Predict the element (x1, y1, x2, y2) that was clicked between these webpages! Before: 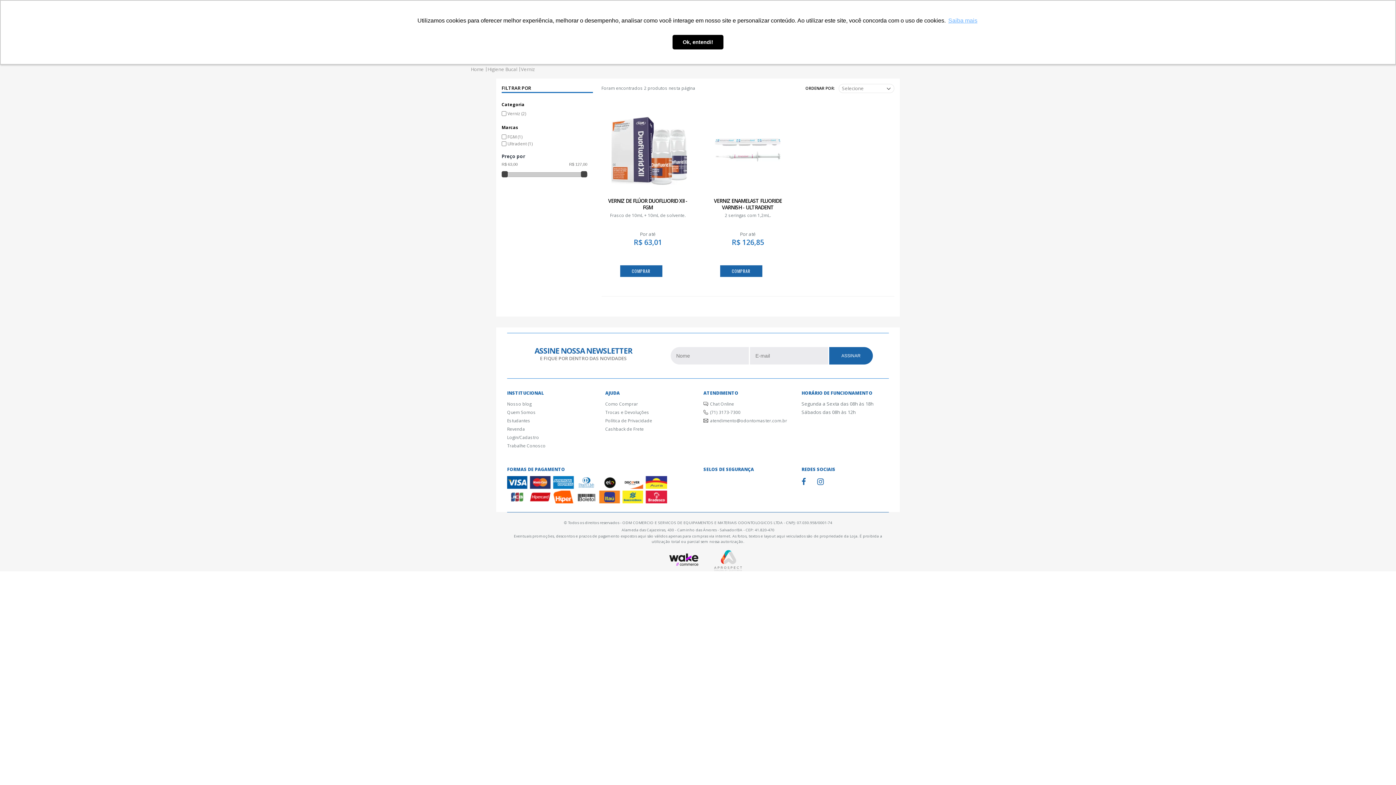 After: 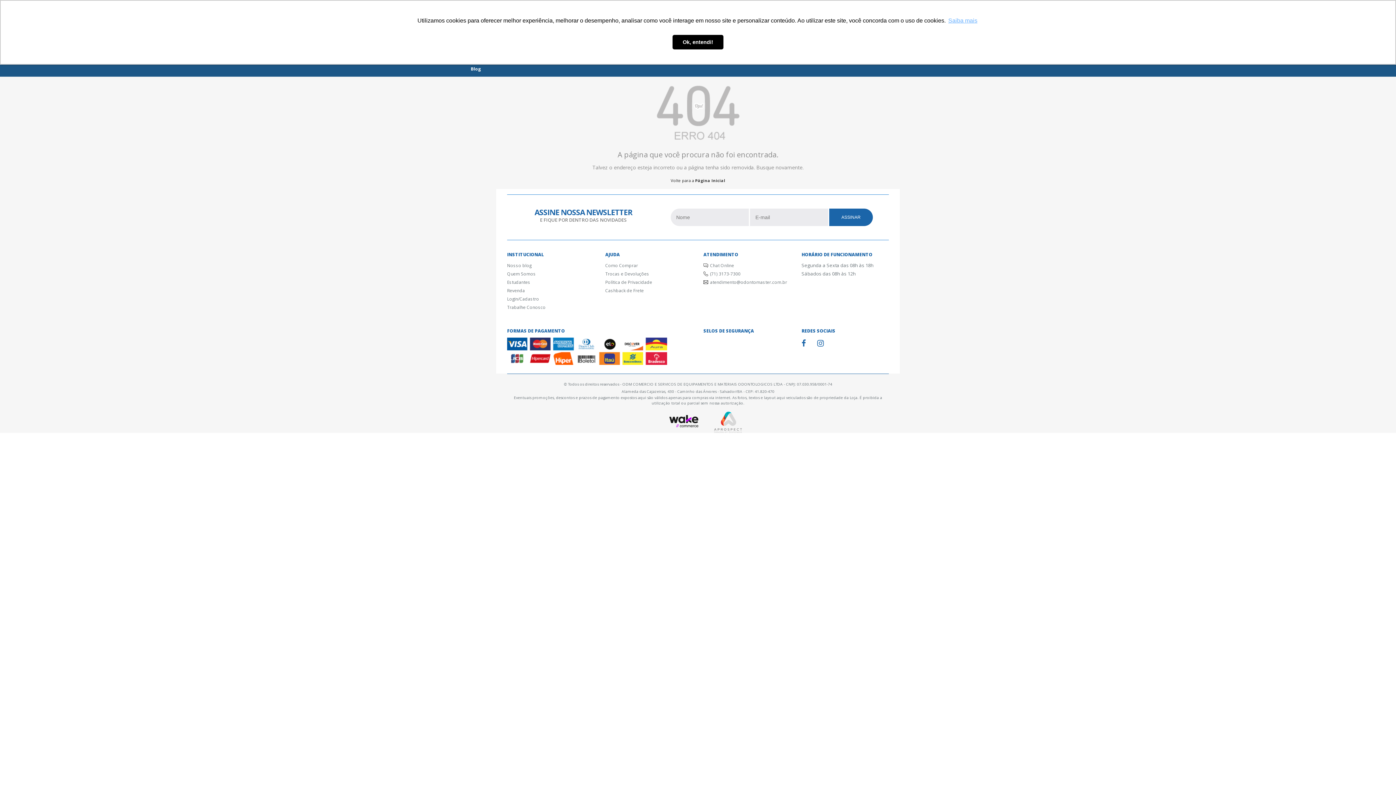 Action: label: Estudantes bbox: (507, 417, 530, 423)